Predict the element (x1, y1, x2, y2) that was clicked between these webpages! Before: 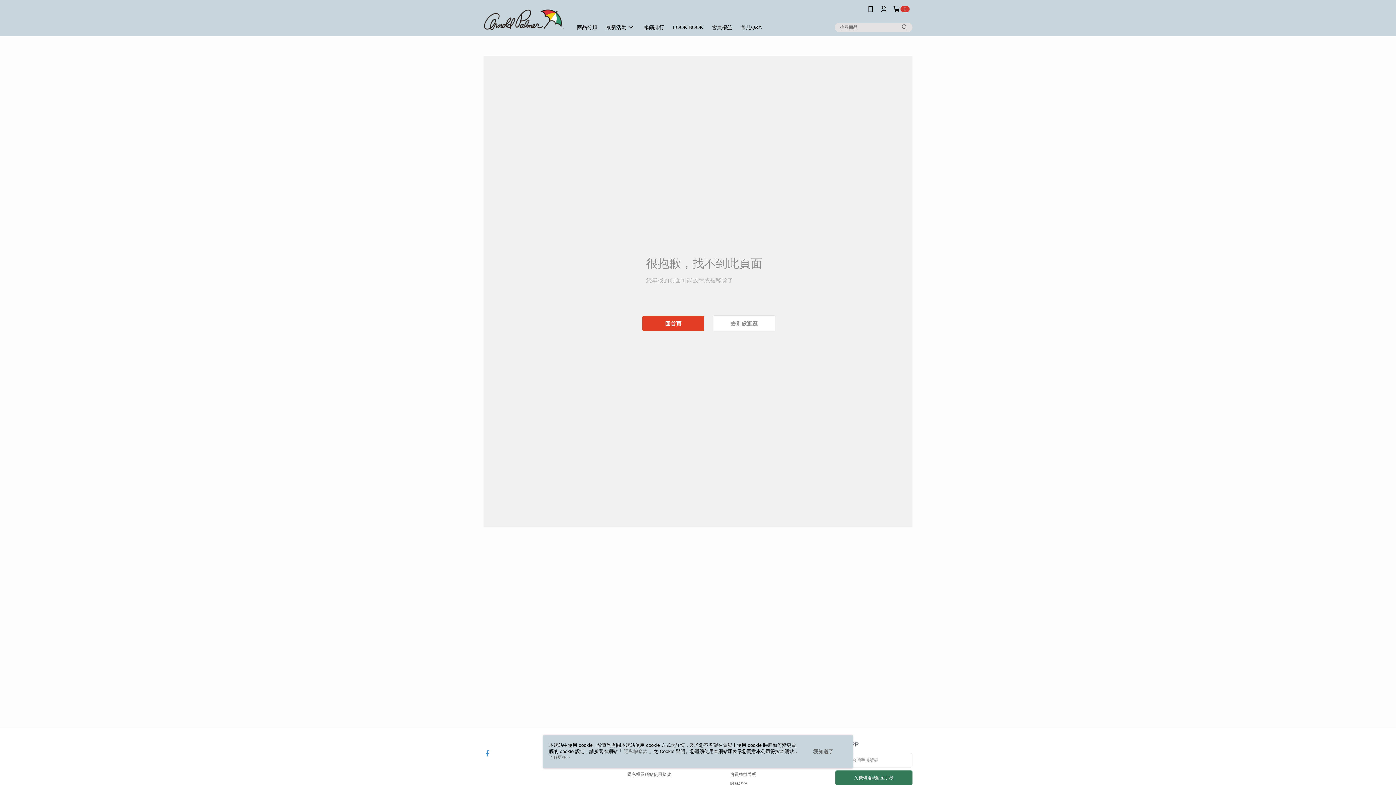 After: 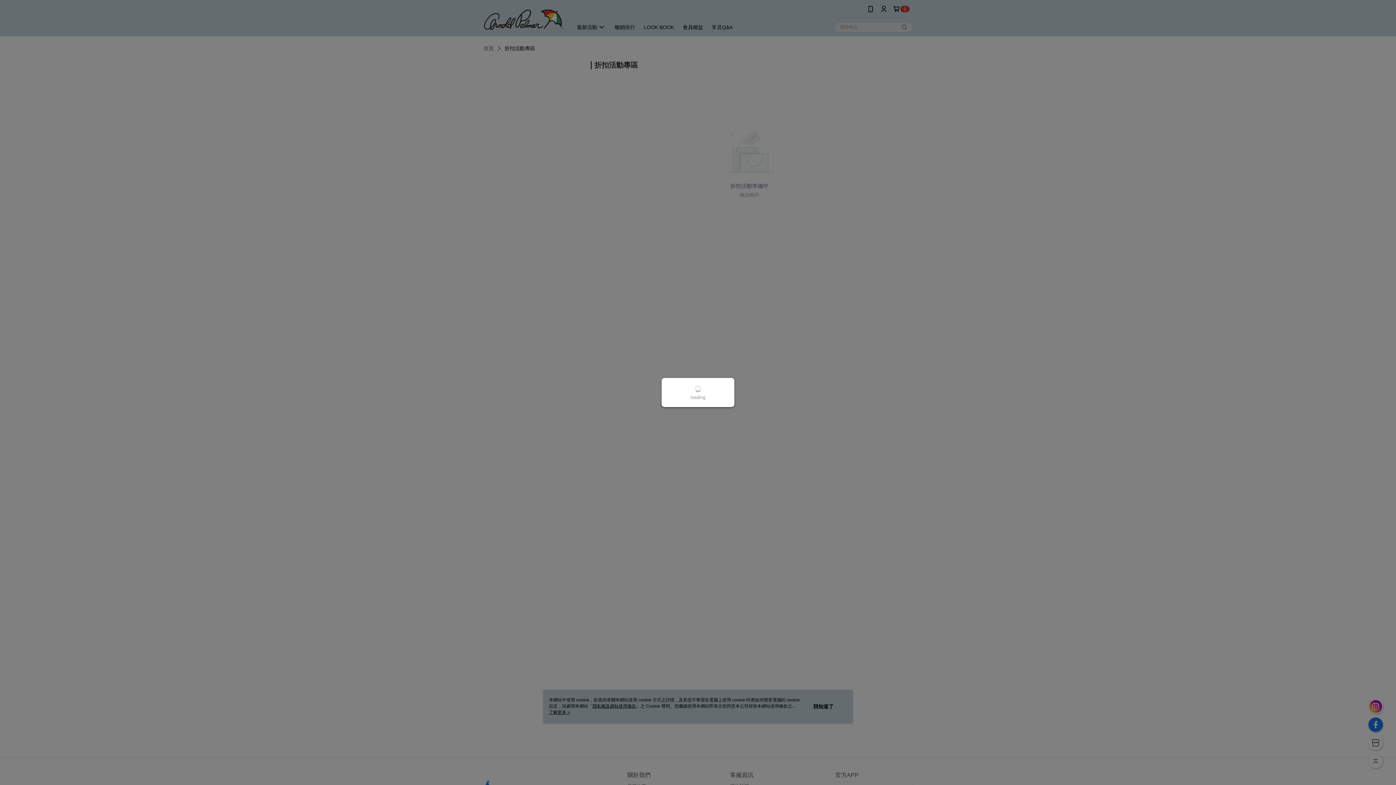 Action: label: 去別處逛逛 bbox: (713, 315, 775, 331)